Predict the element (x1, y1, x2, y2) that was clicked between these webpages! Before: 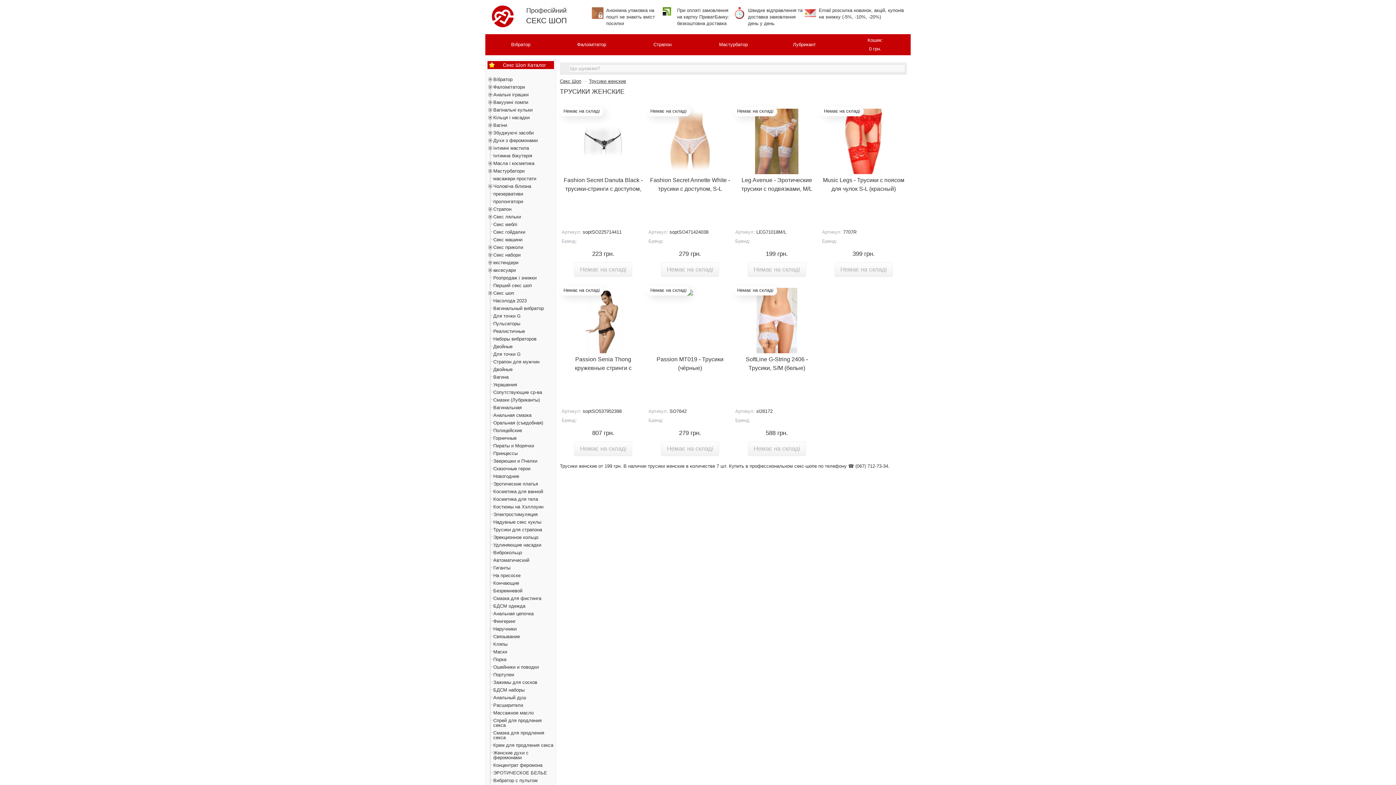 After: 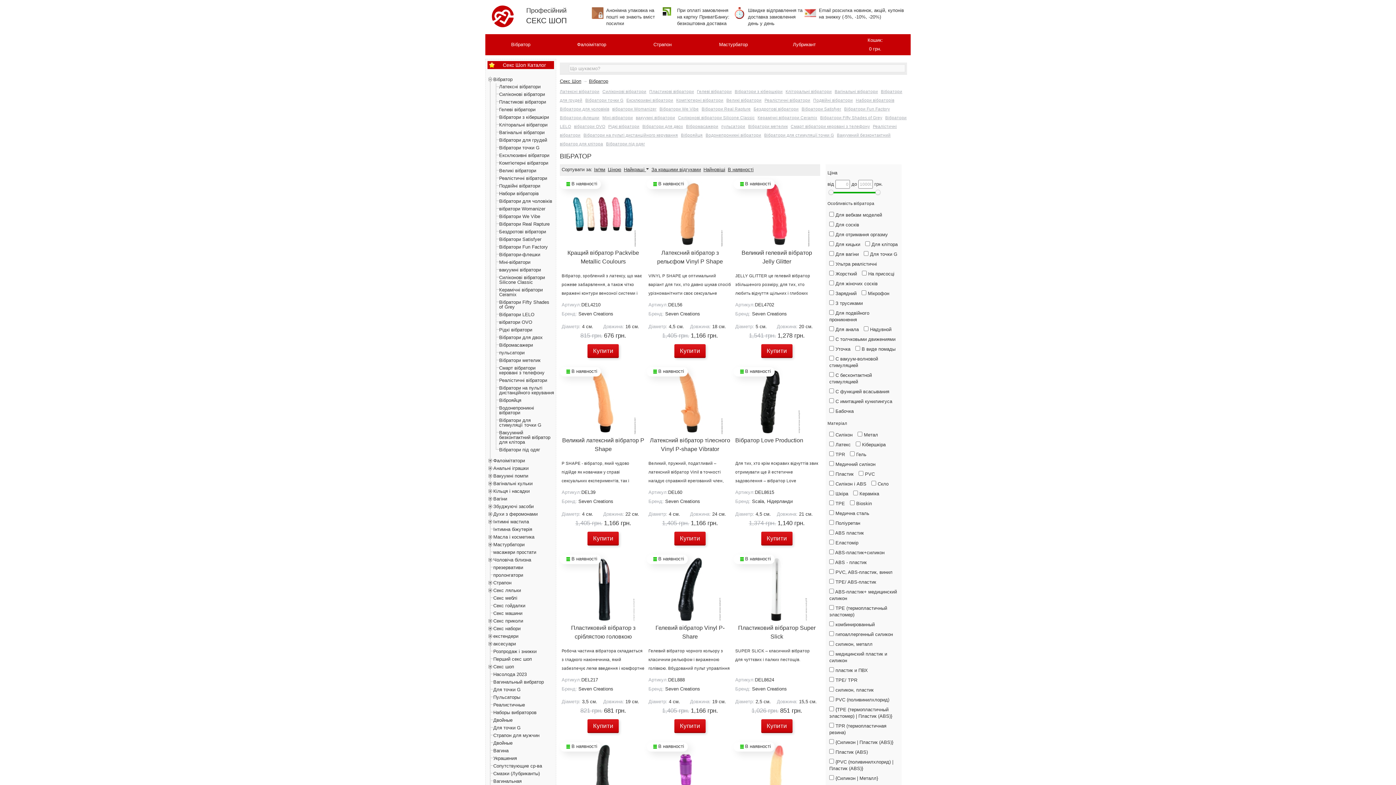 Action: label: Вібратор bbox: (511, 40, 530, 49)